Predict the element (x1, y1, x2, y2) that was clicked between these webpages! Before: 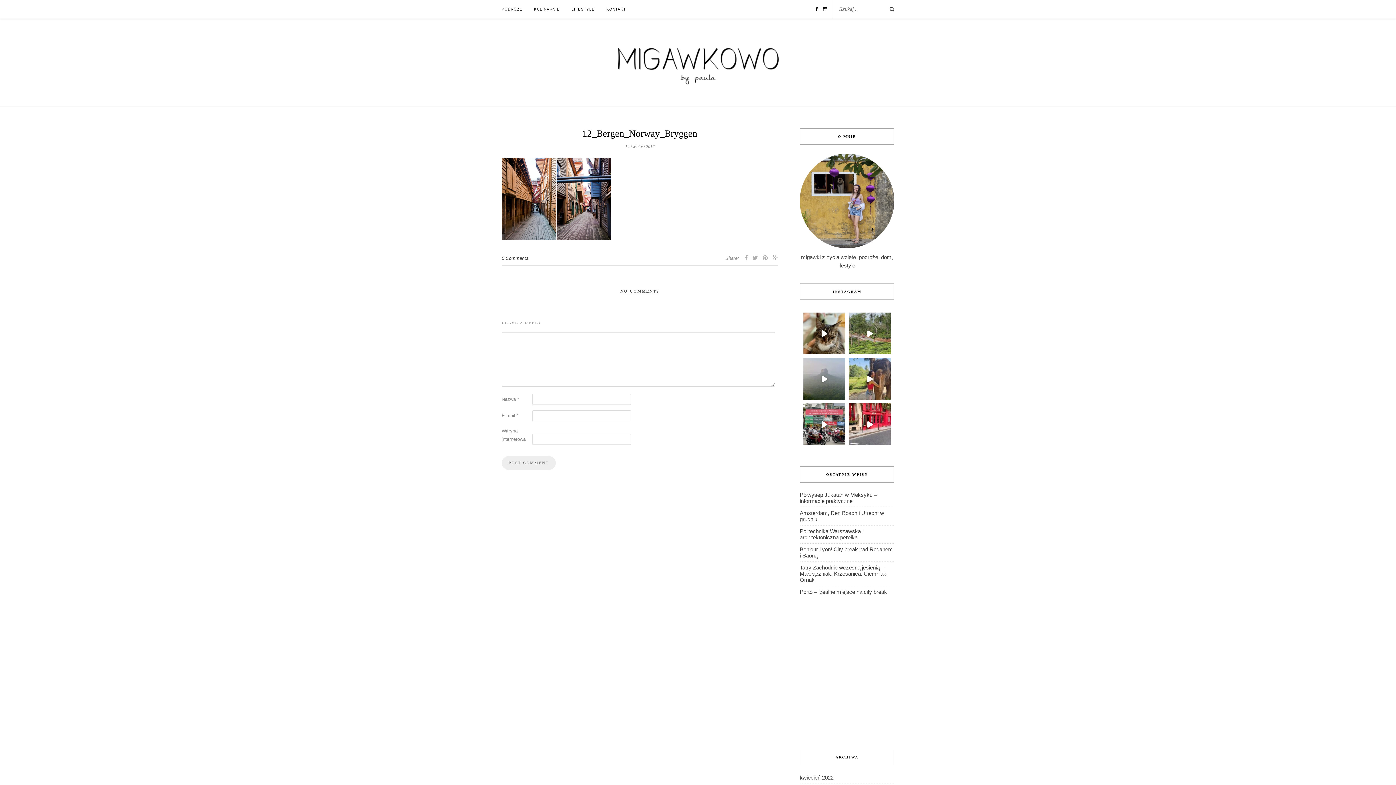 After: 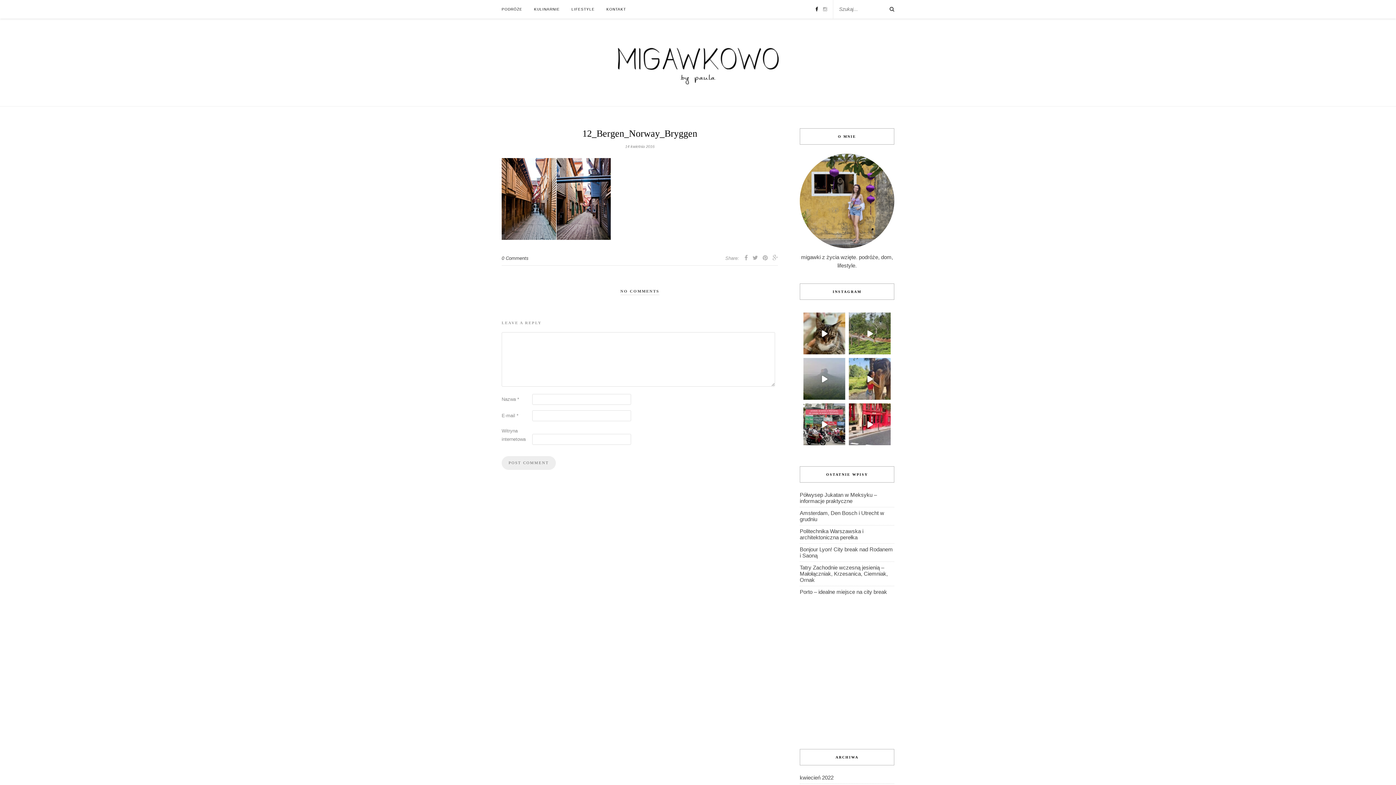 Action: bbox: (823, 6, 827, 12)